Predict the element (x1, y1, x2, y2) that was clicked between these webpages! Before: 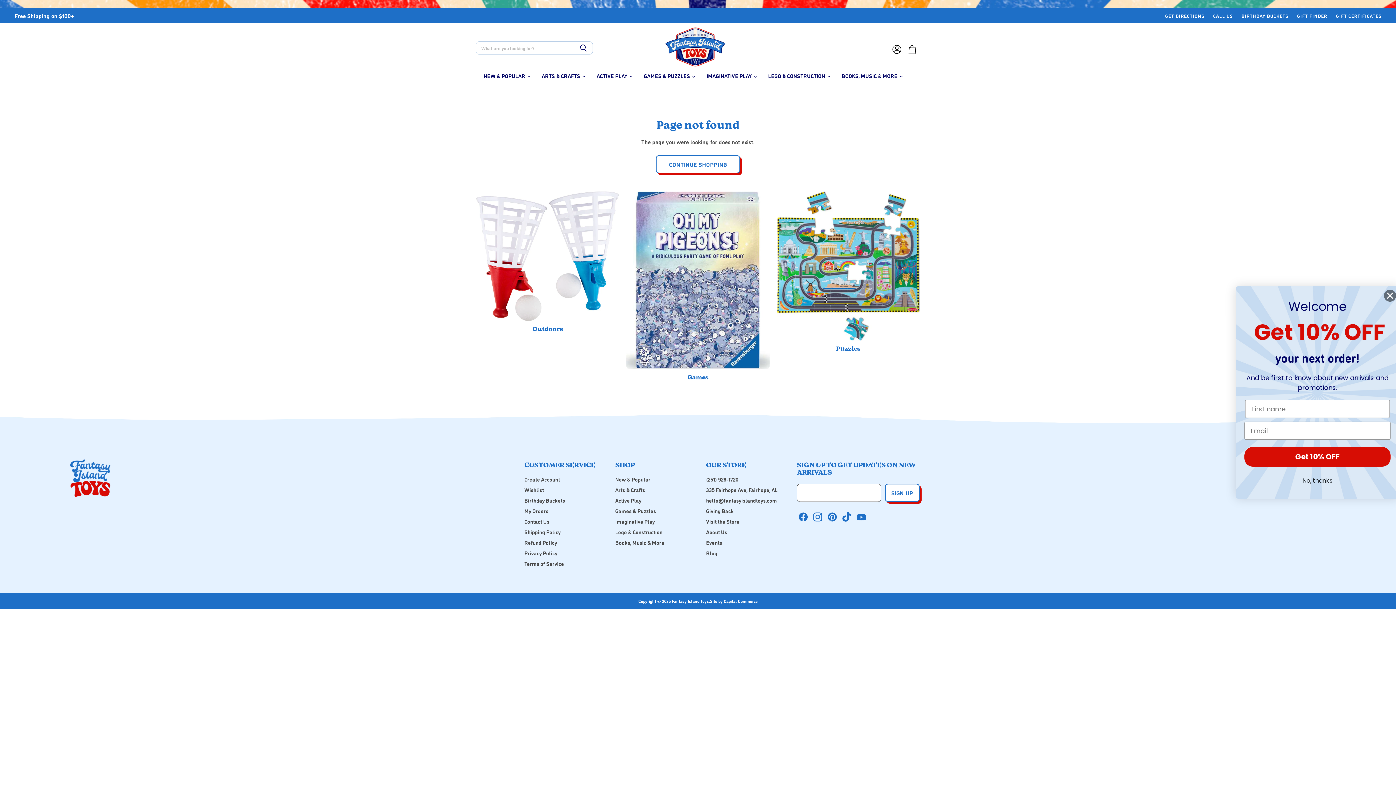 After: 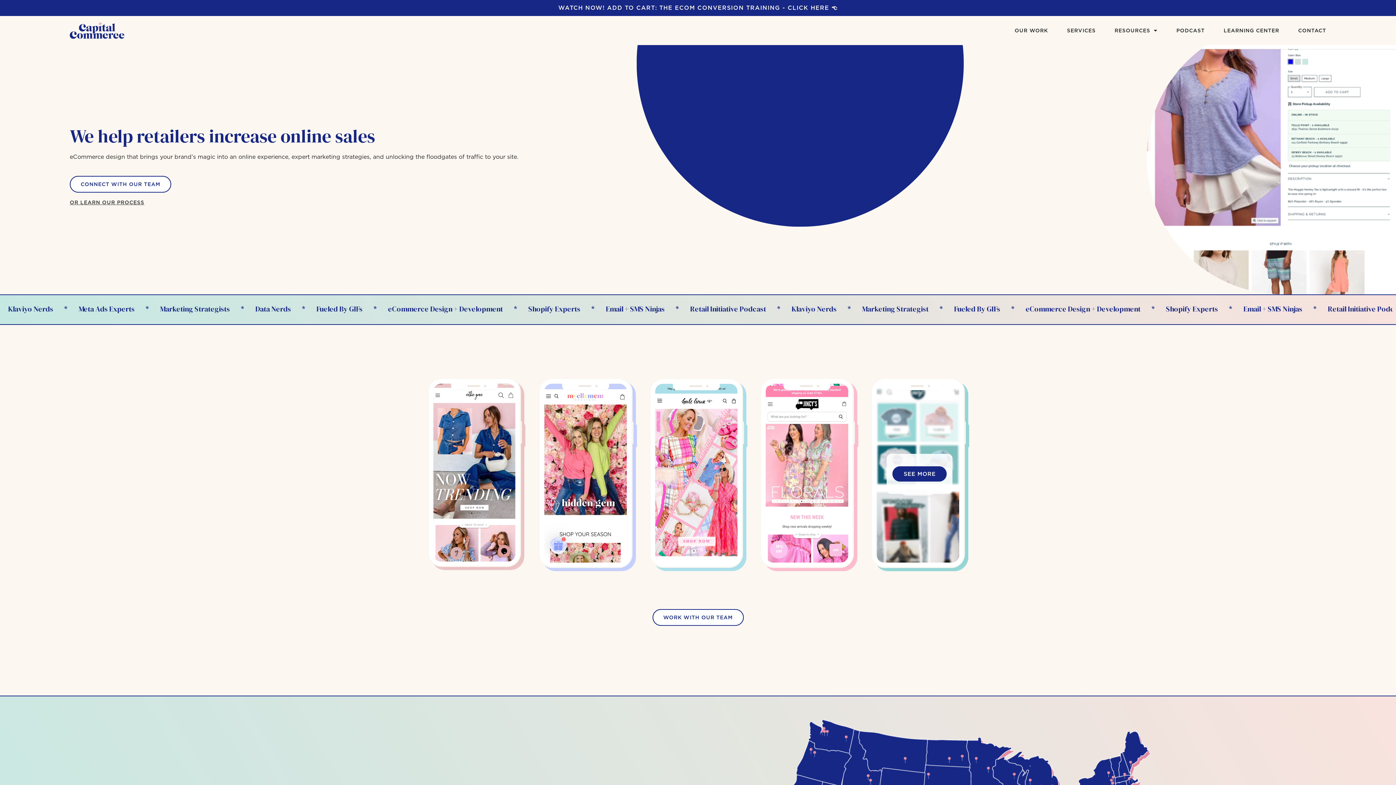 Action: bbox: (710, 598, 757, 604) label: Site by Capital Commerce